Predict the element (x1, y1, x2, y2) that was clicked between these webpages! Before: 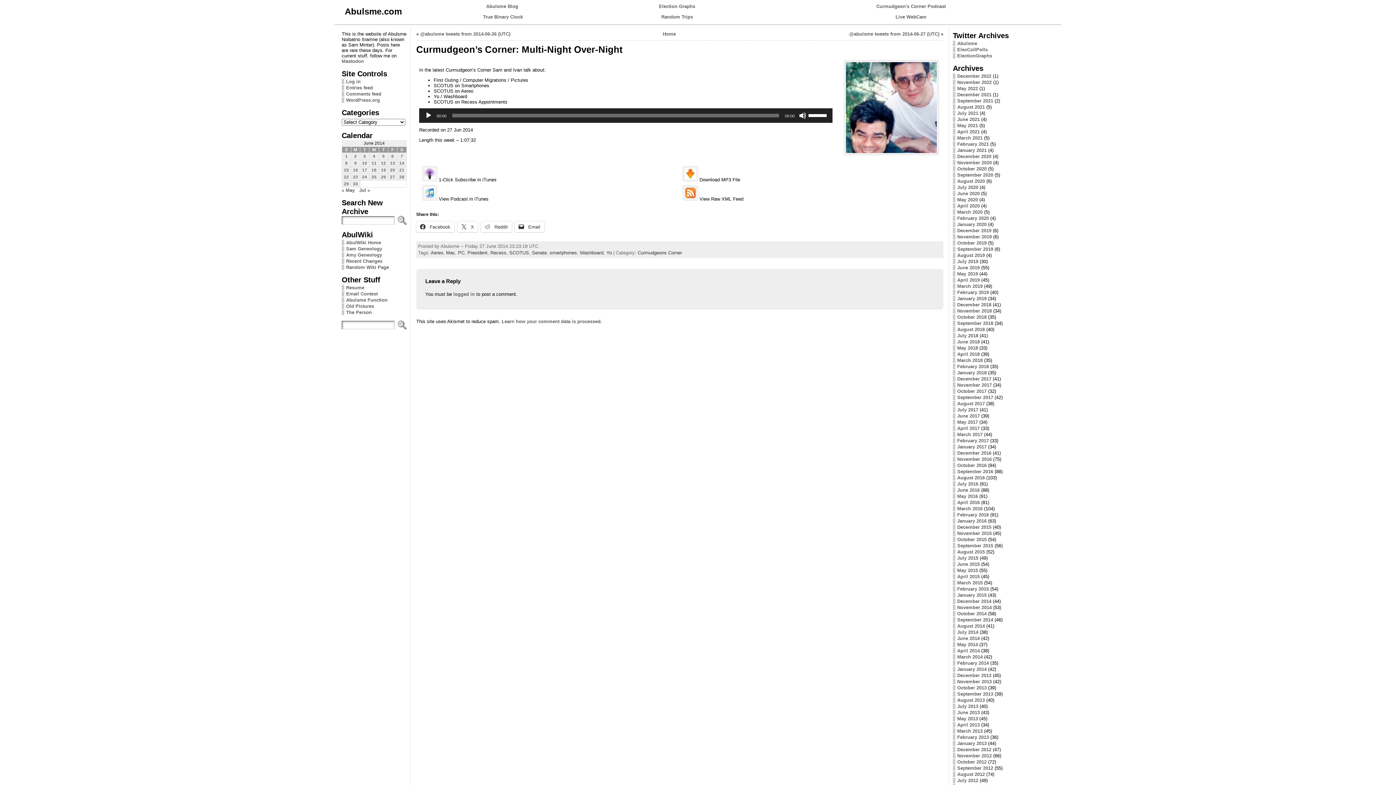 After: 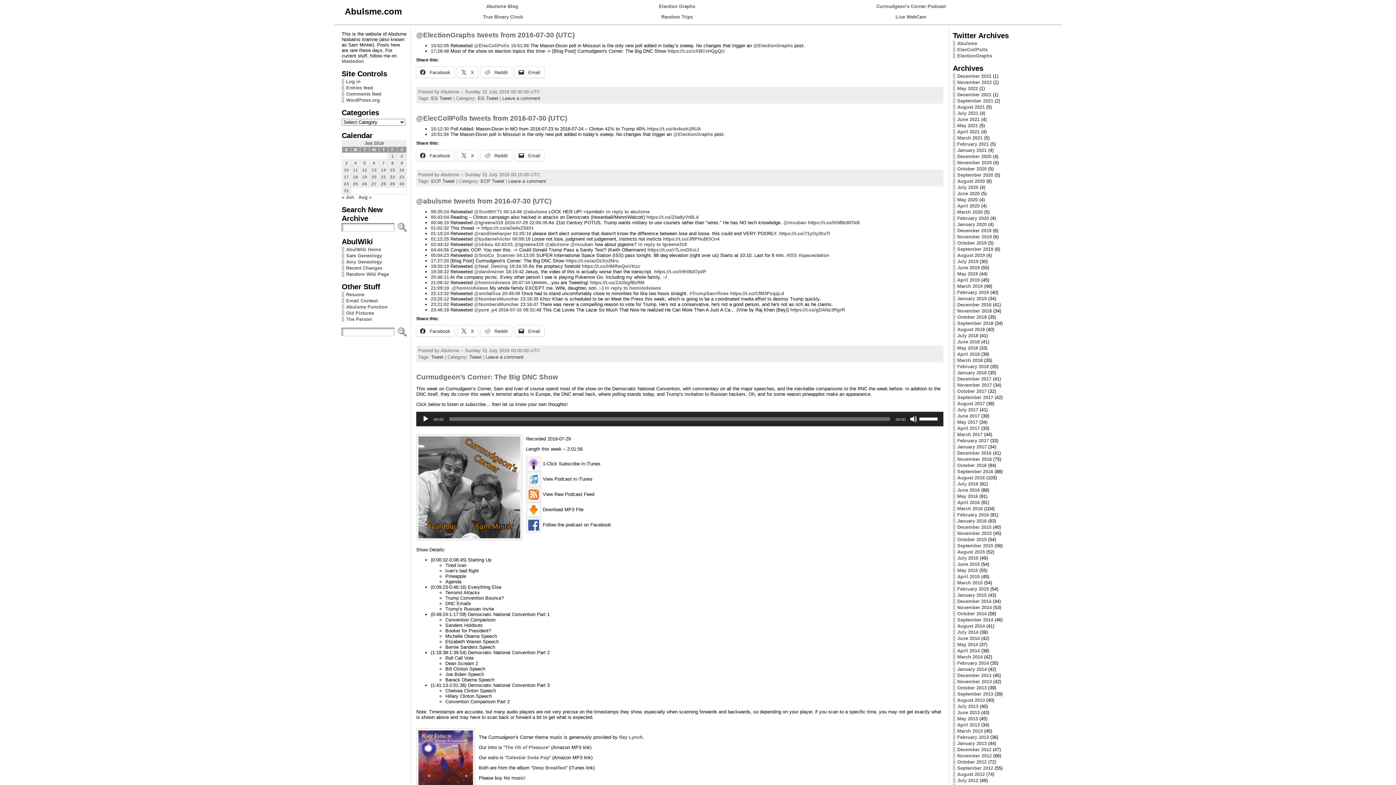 Action: label: July 2016 bbox: (957, 481, 978, 486)